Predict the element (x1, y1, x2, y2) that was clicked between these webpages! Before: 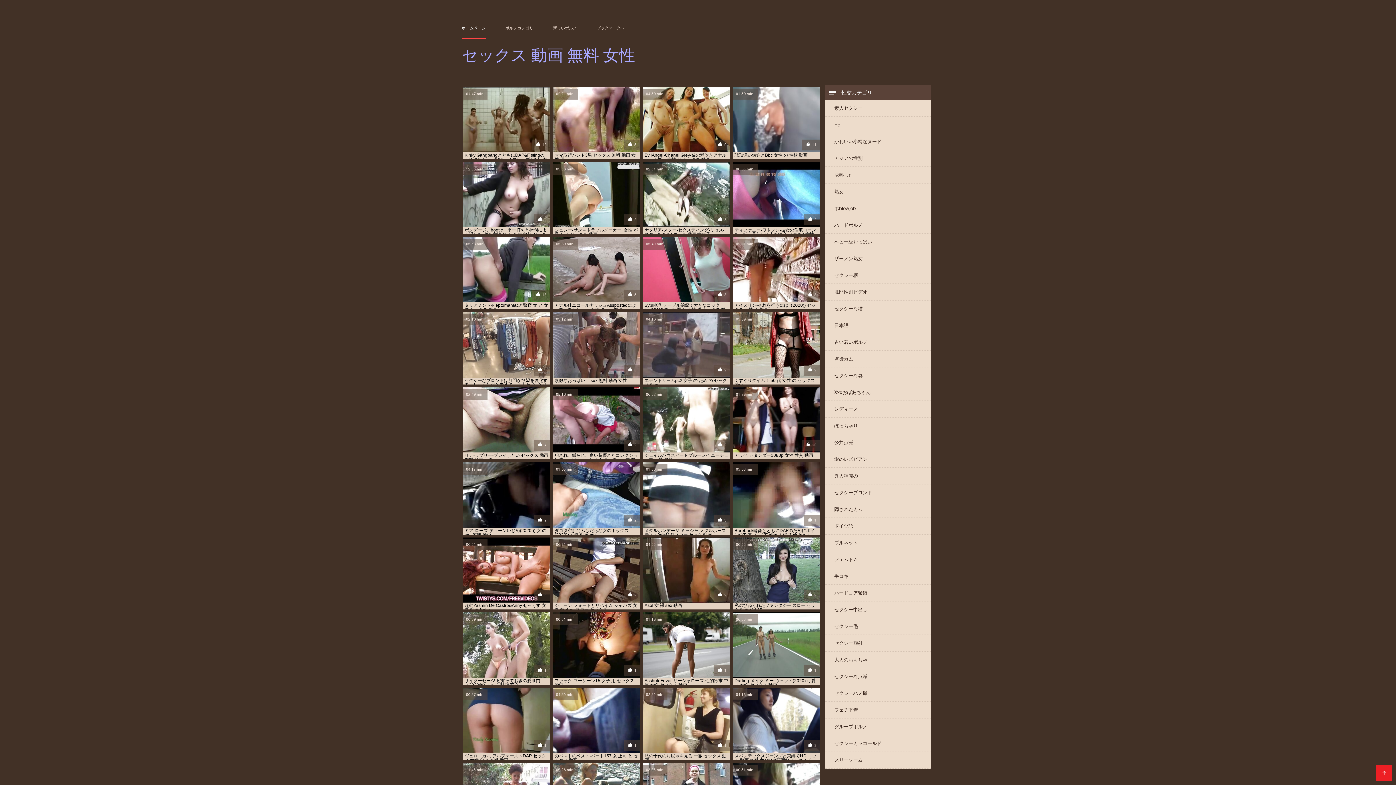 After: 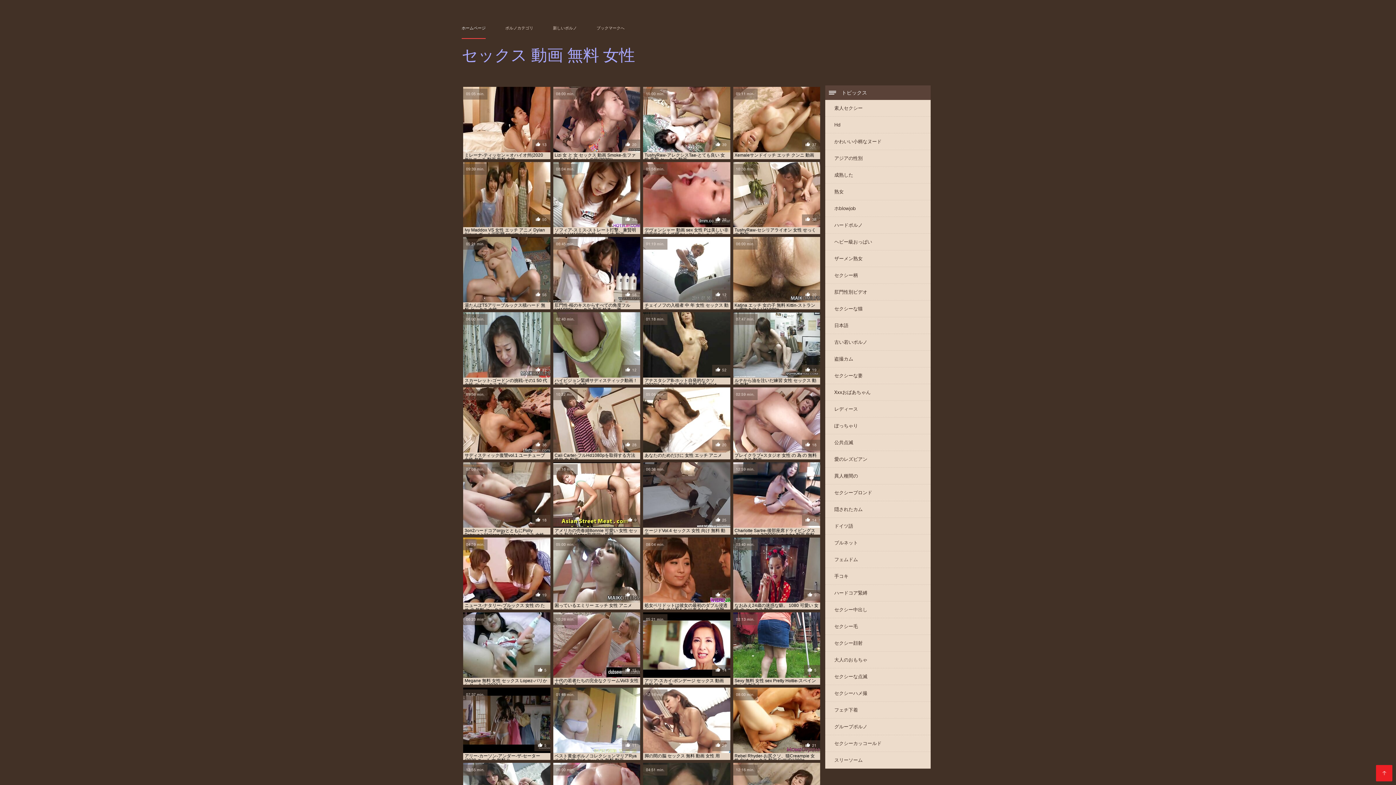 Action: bbox: (461, 47, 934, 63) label: セックス 動画 無料 女性